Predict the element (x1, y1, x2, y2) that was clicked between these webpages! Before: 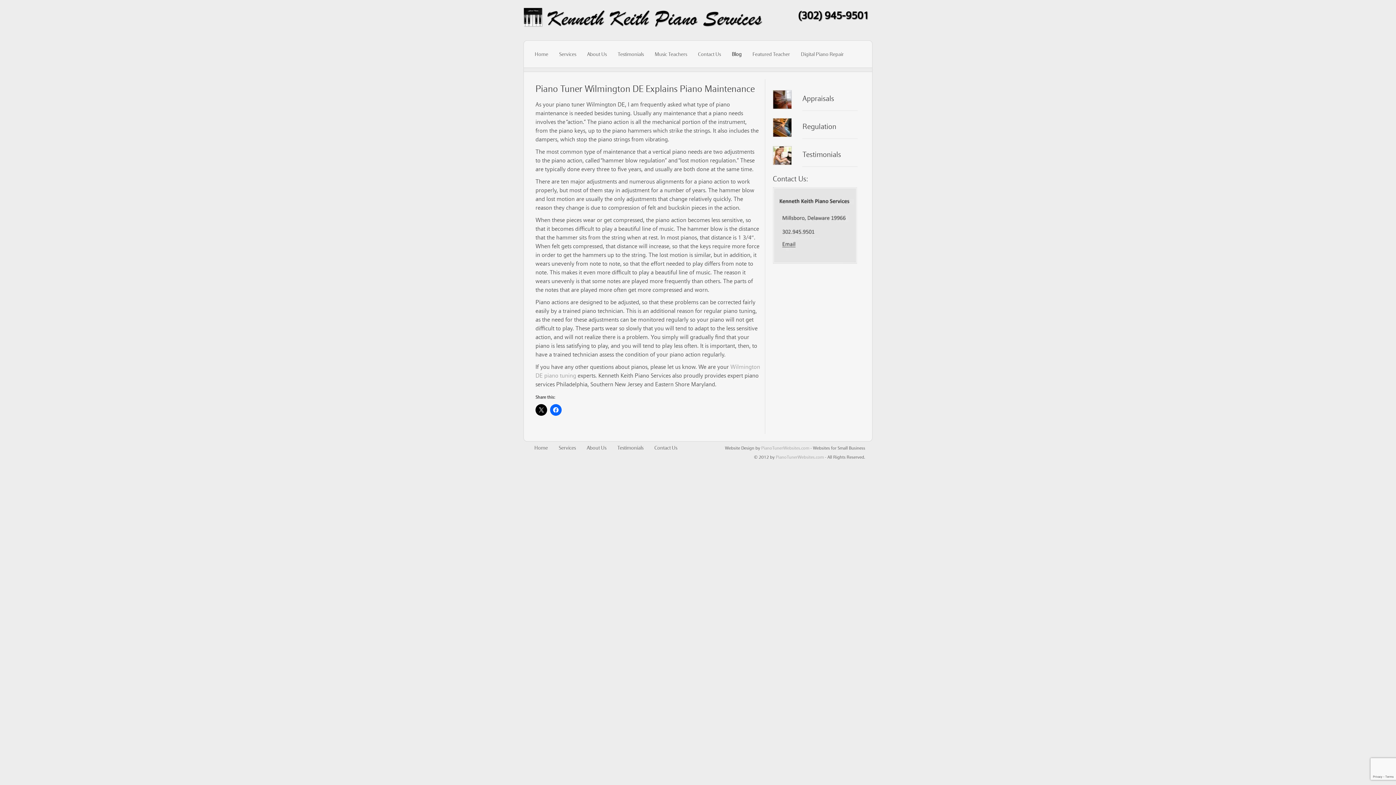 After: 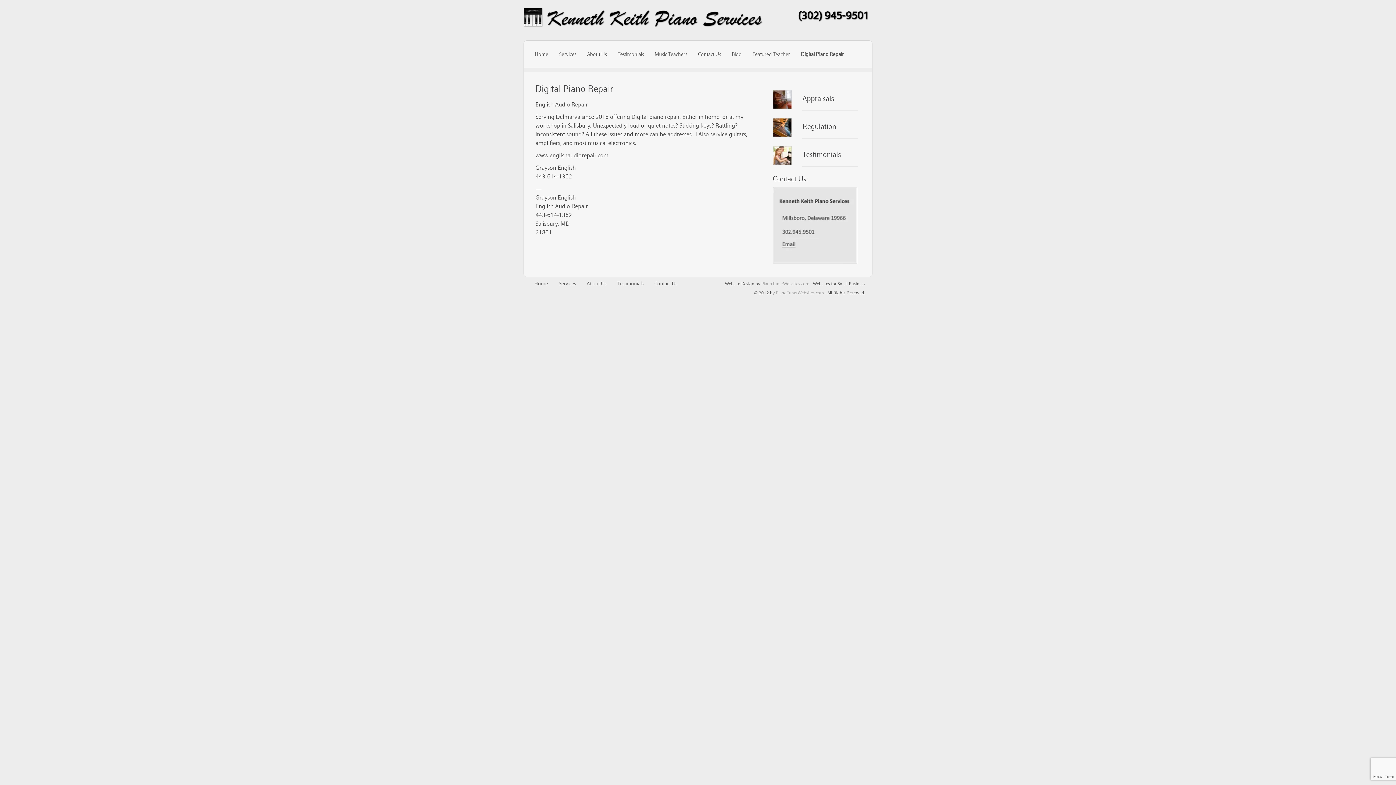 Action: bbox: (797, 48, 847, 60) label: Digital Piano Repair